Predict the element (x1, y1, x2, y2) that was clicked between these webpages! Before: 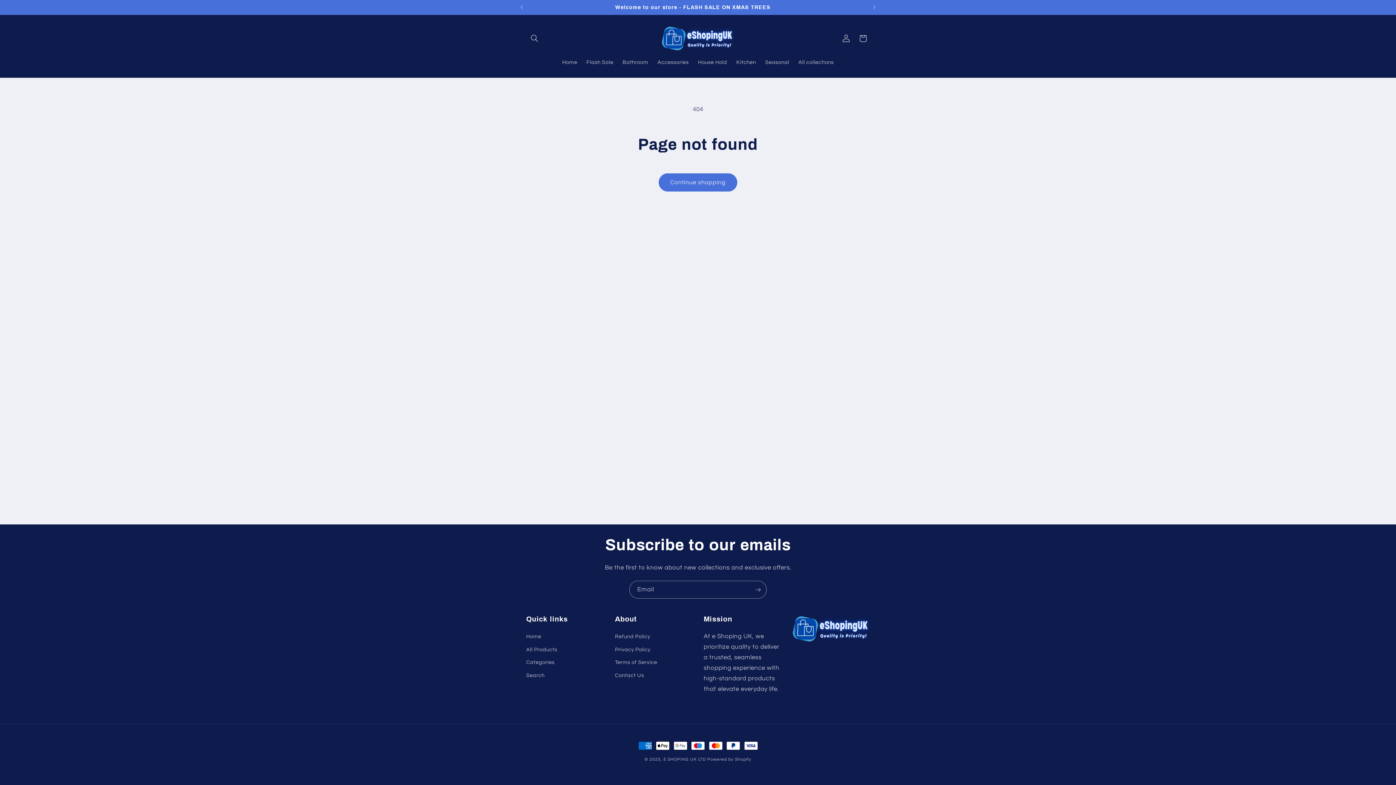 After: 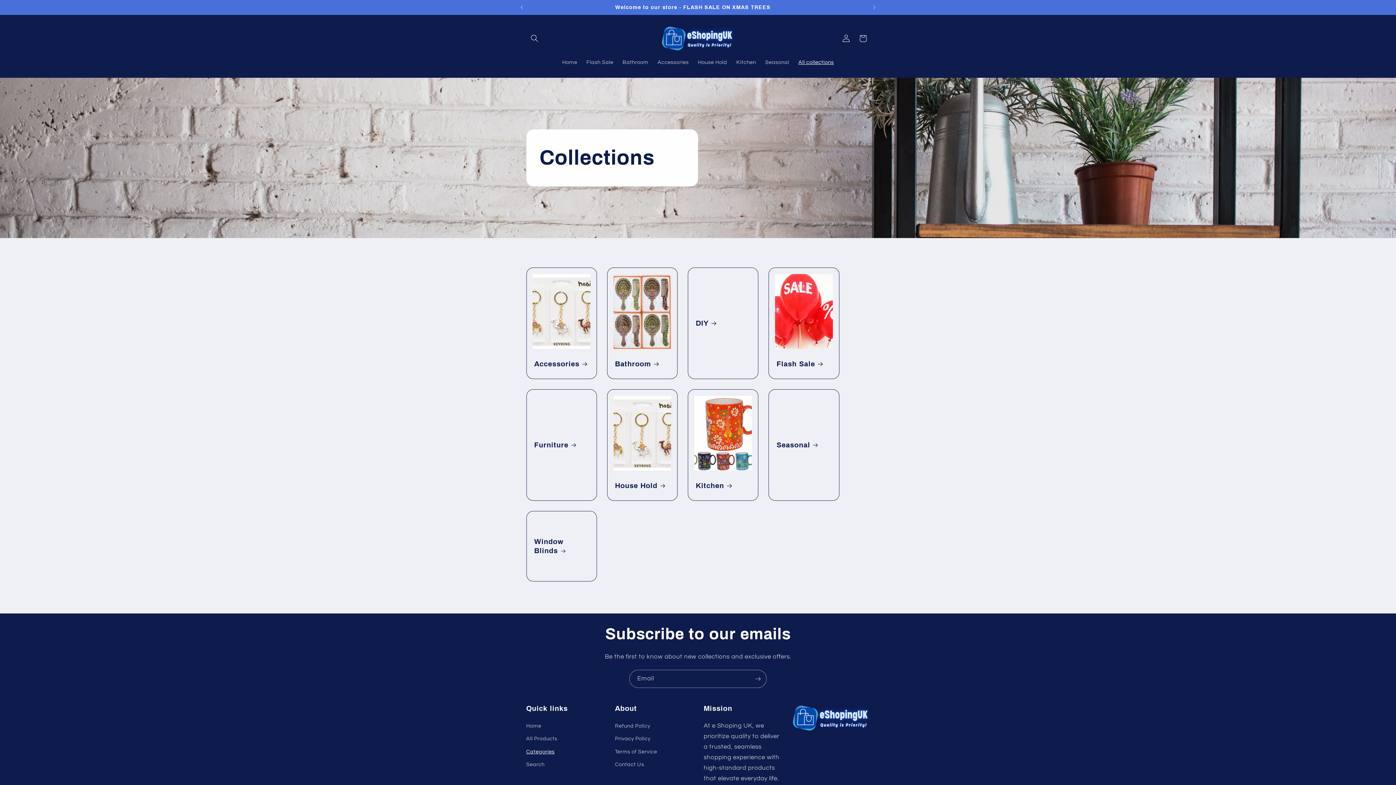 Action: bbox: (794, 54, 838, 70) label: All collections